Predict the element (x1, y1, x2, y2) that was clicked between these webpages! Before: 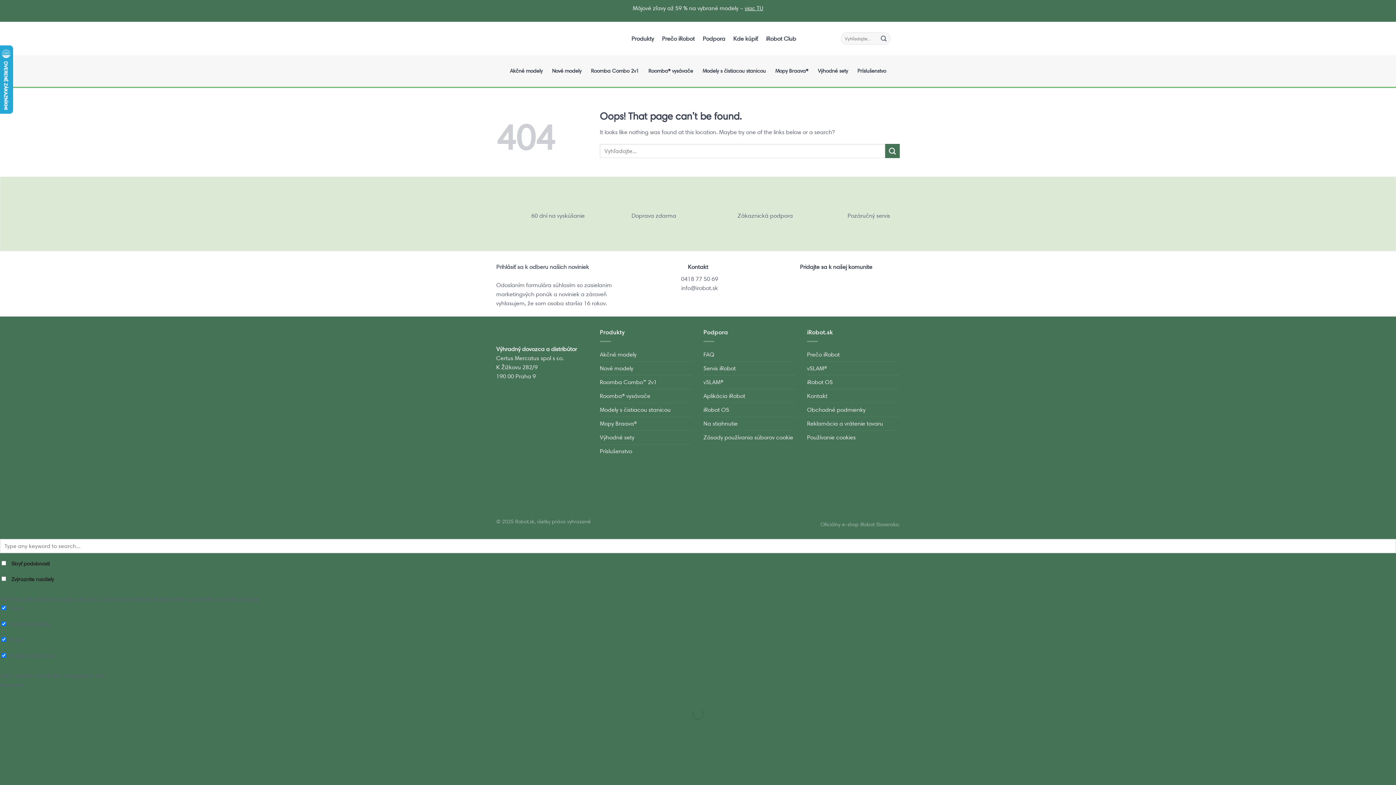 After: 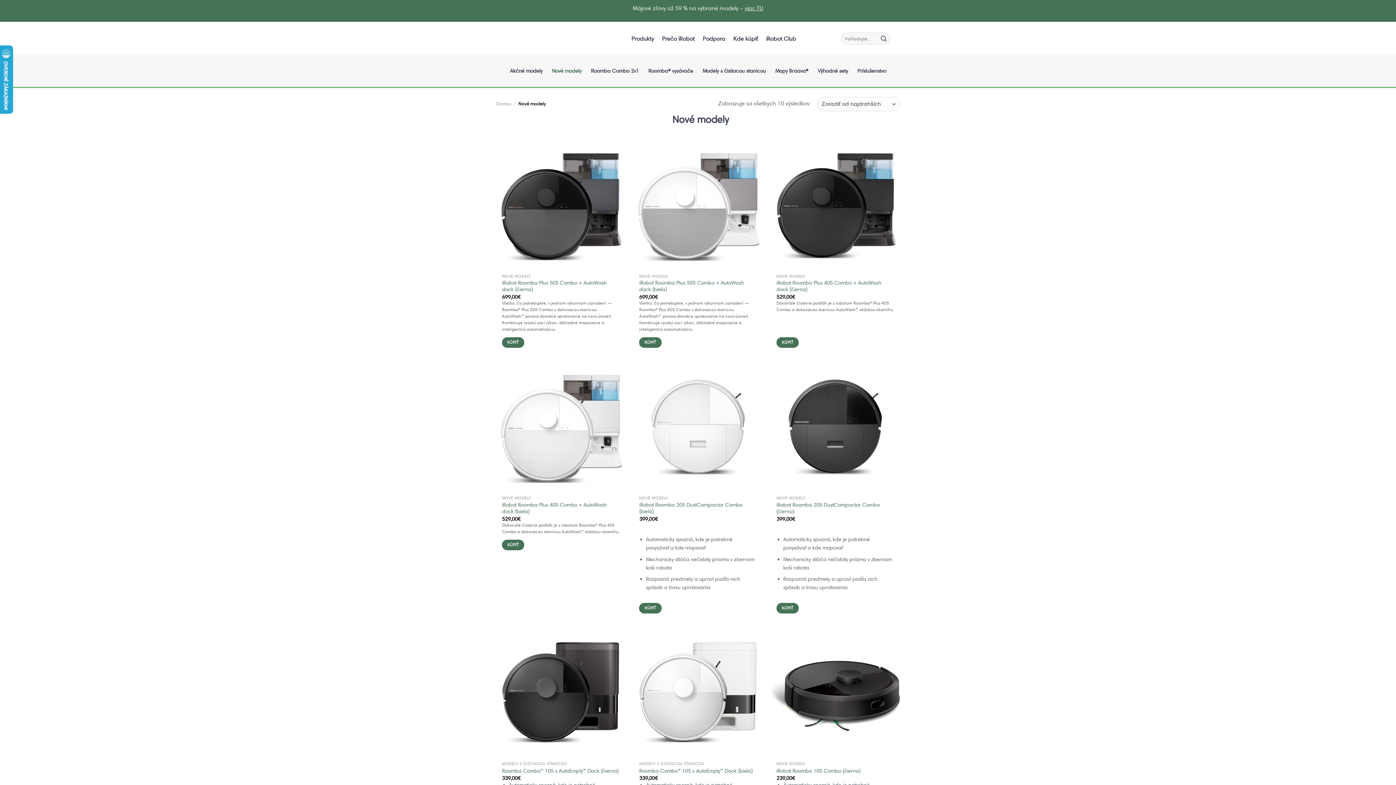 Action: label: Nové modely bbox: (552, 57, 581, 84)